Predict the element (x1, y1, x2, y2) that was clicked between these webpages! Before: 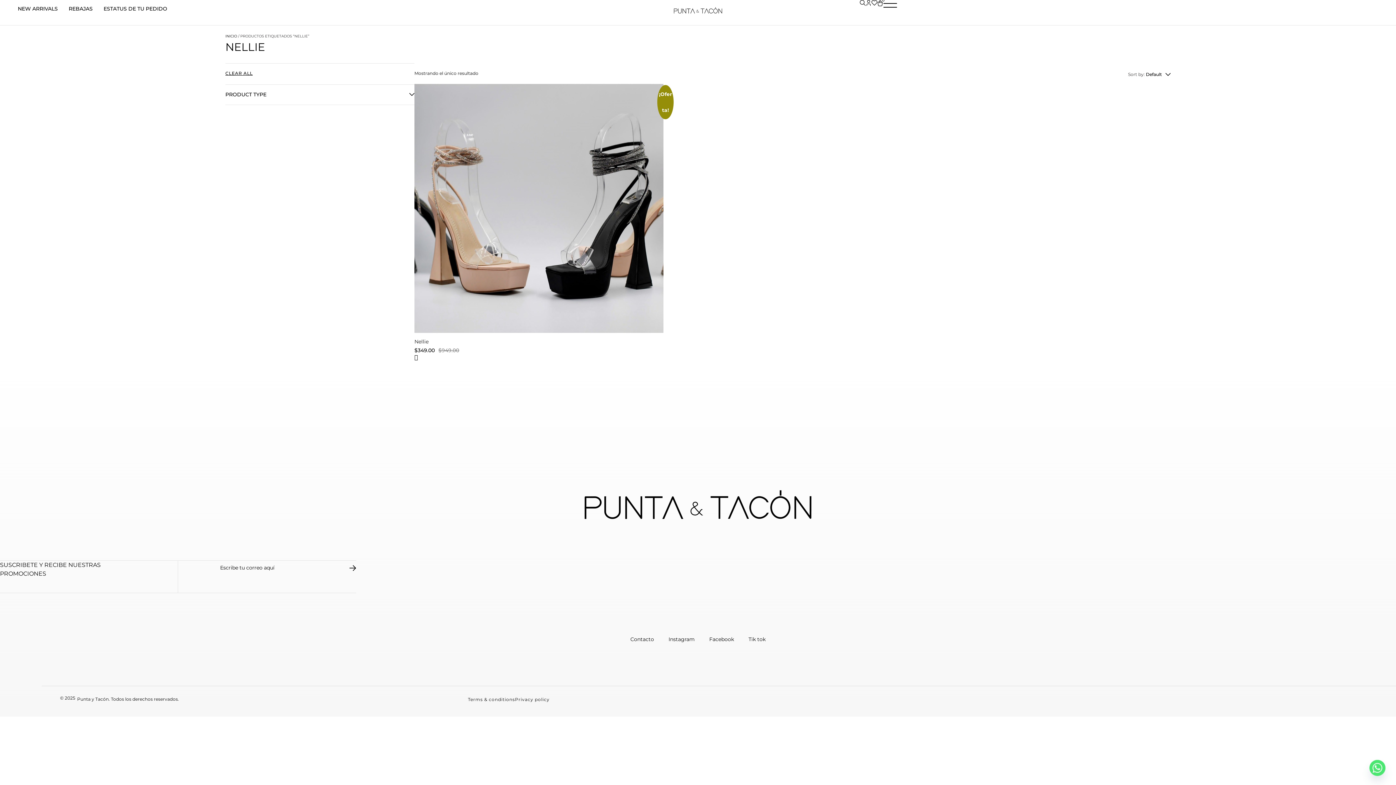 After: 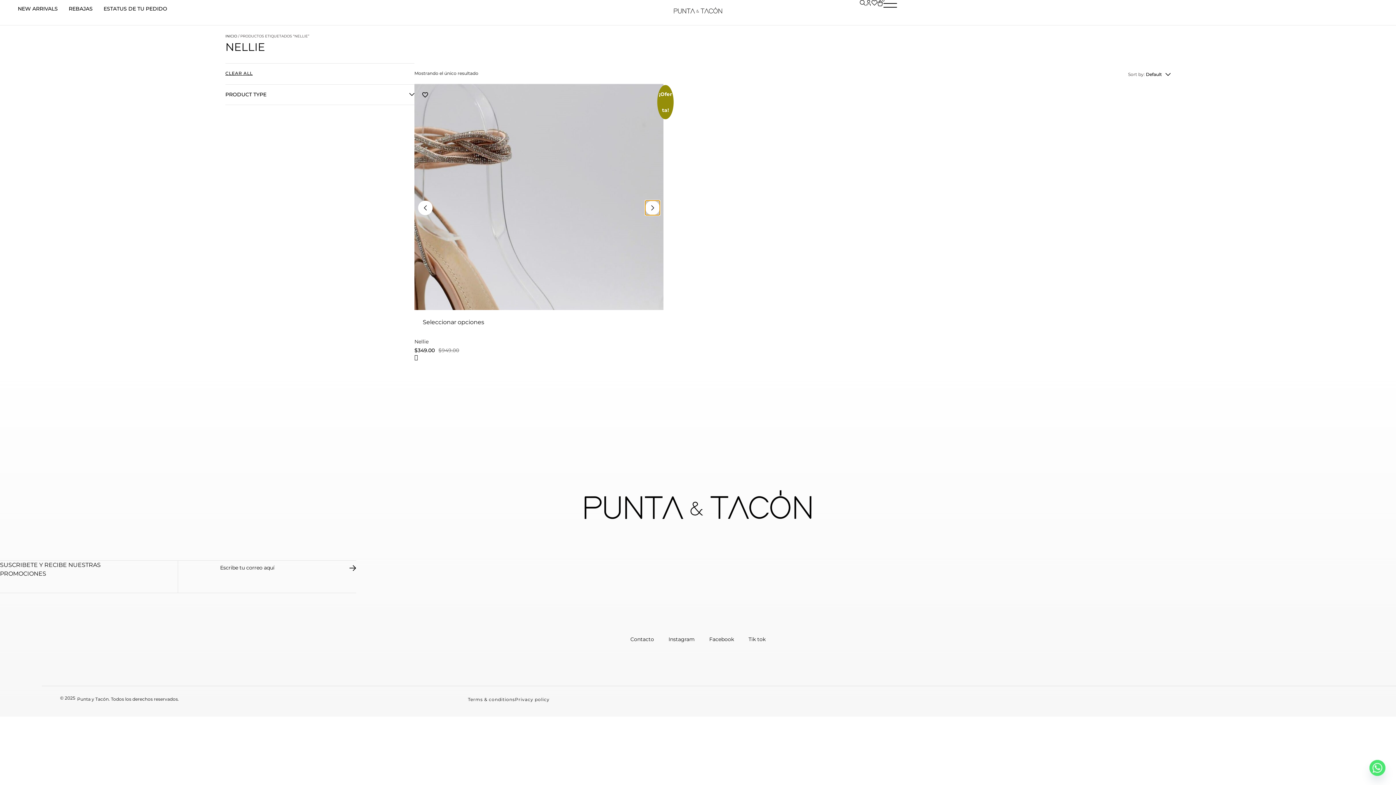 Action: bbox: (645, 200, 660, 215) label: Next slide